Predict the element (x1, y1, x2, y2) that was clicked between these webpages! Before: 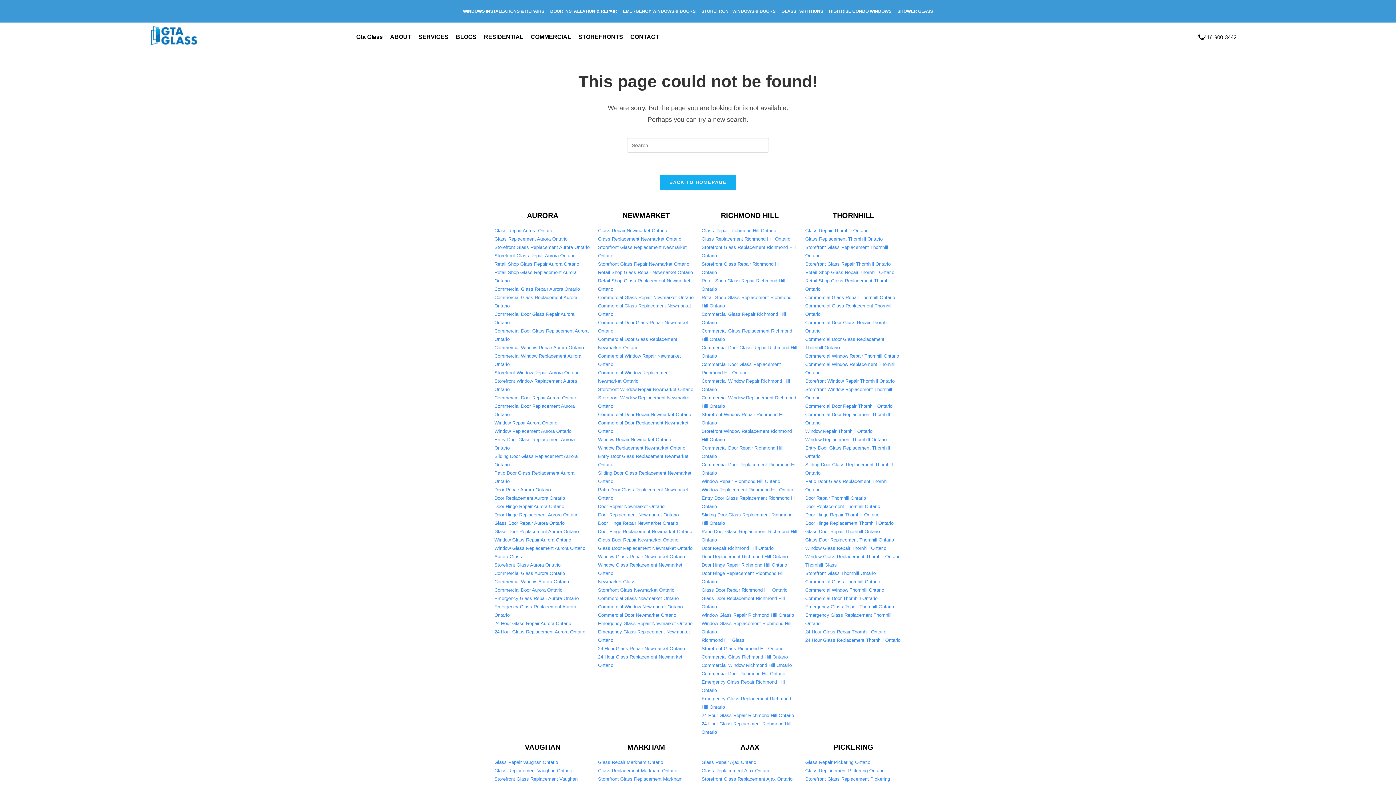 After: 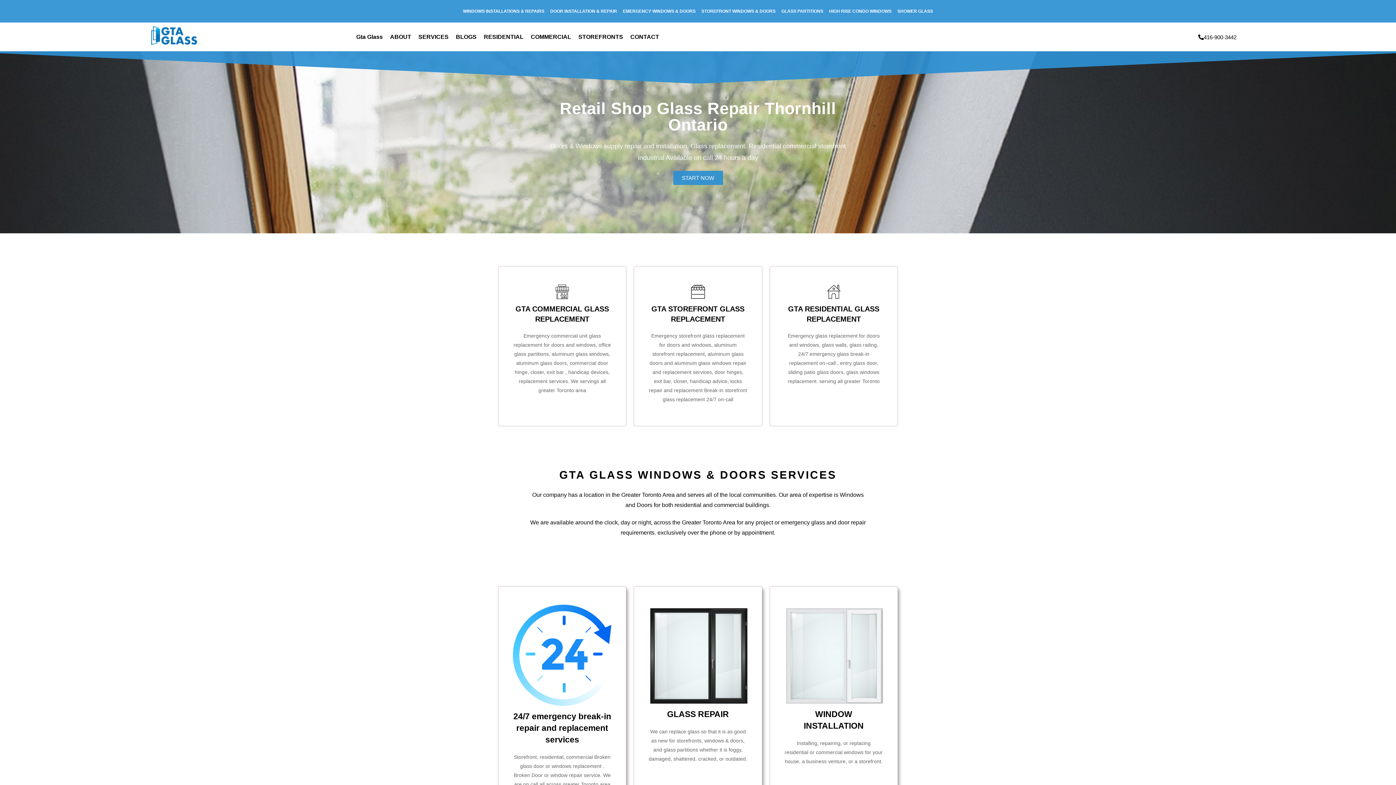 Action: label: Retail Shop Glass Repair Thornhill Ontario bbox: (805, 268, 901, 276)